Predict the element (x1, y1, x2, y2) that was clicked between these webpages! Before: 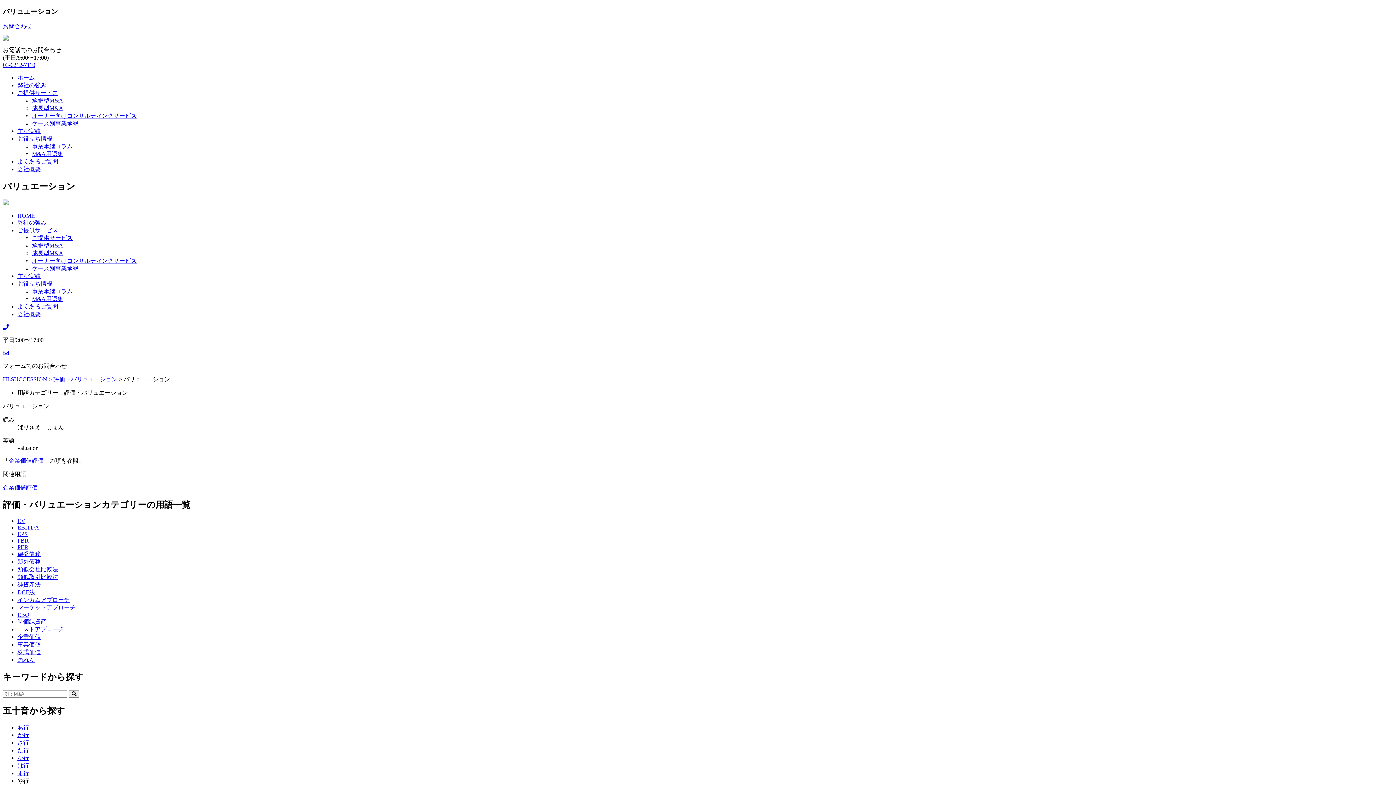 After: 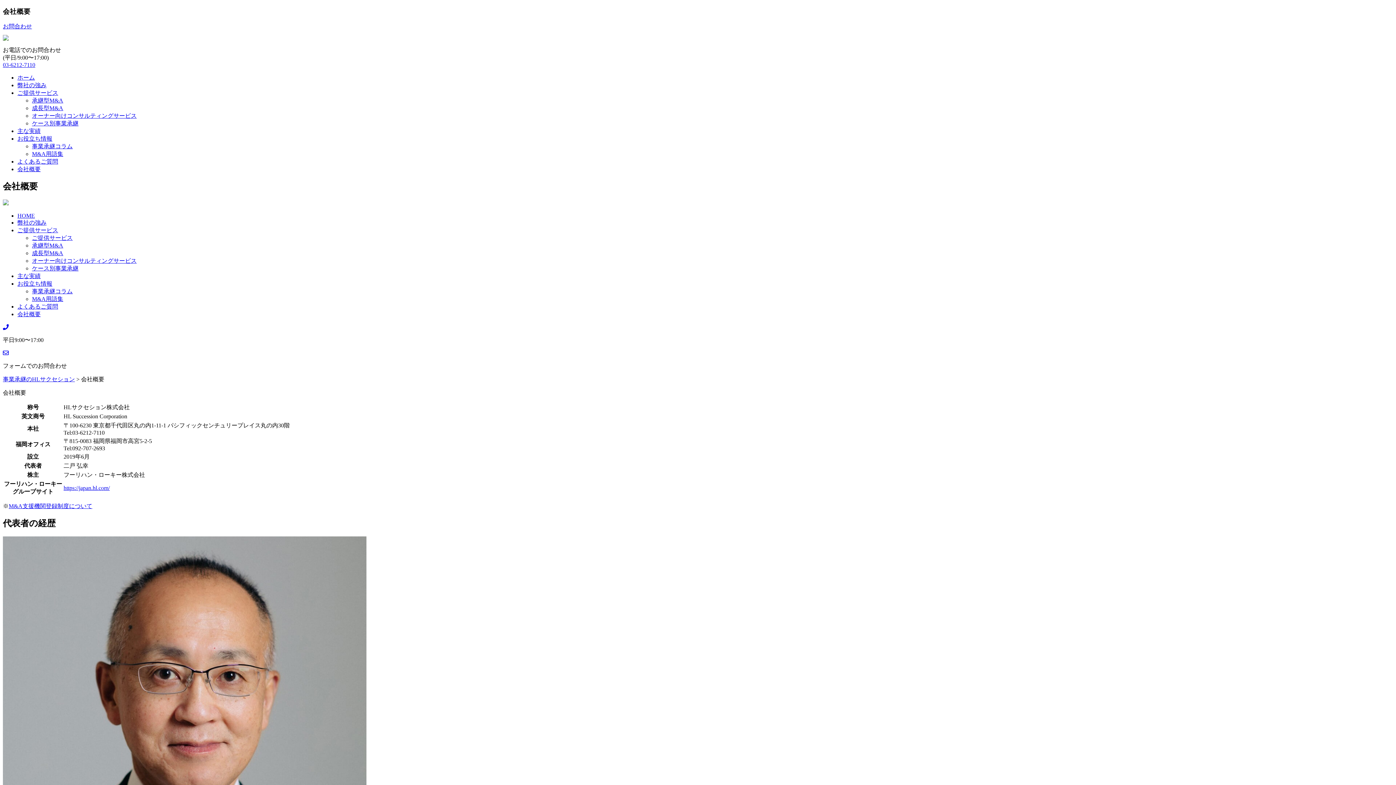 Action: label: 会社概要 bbox: (17, 311, 40, 317)